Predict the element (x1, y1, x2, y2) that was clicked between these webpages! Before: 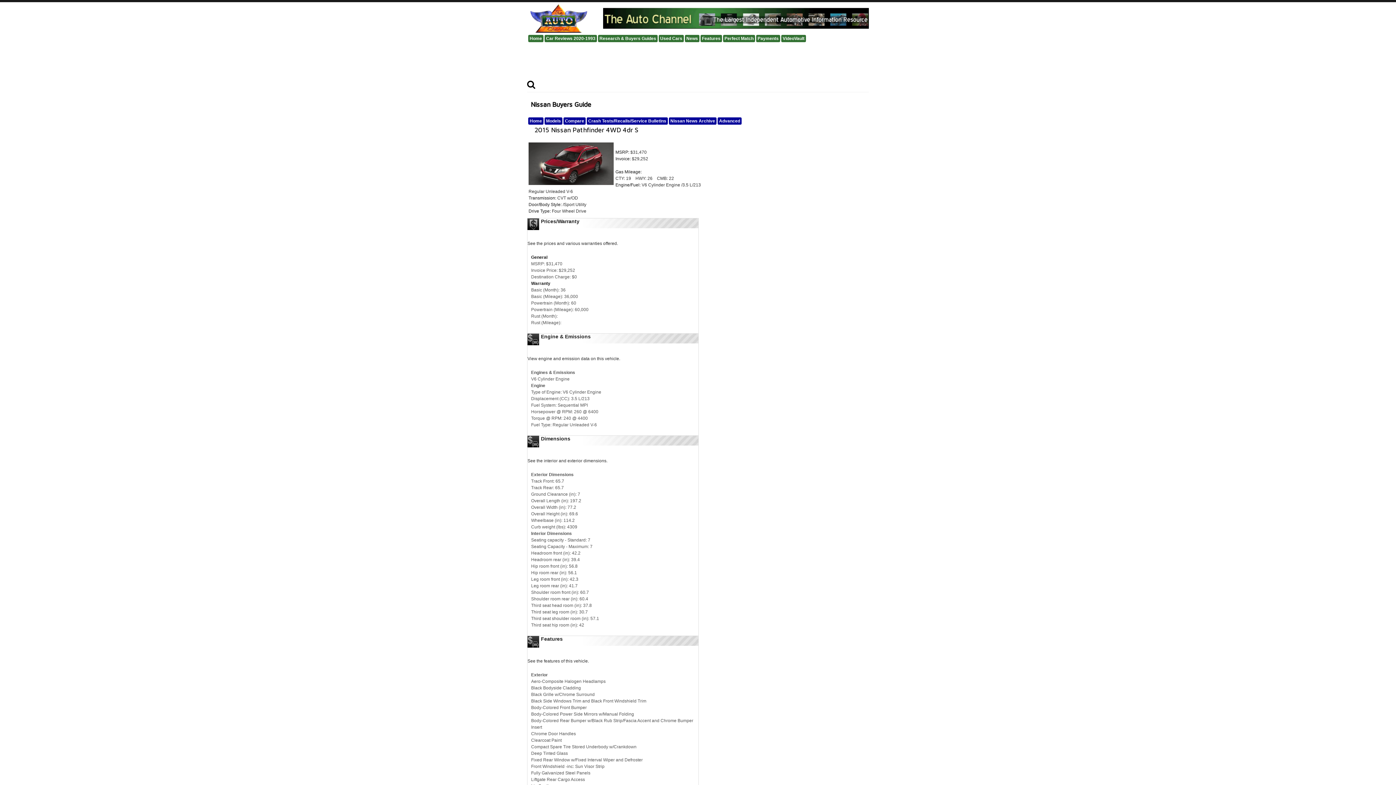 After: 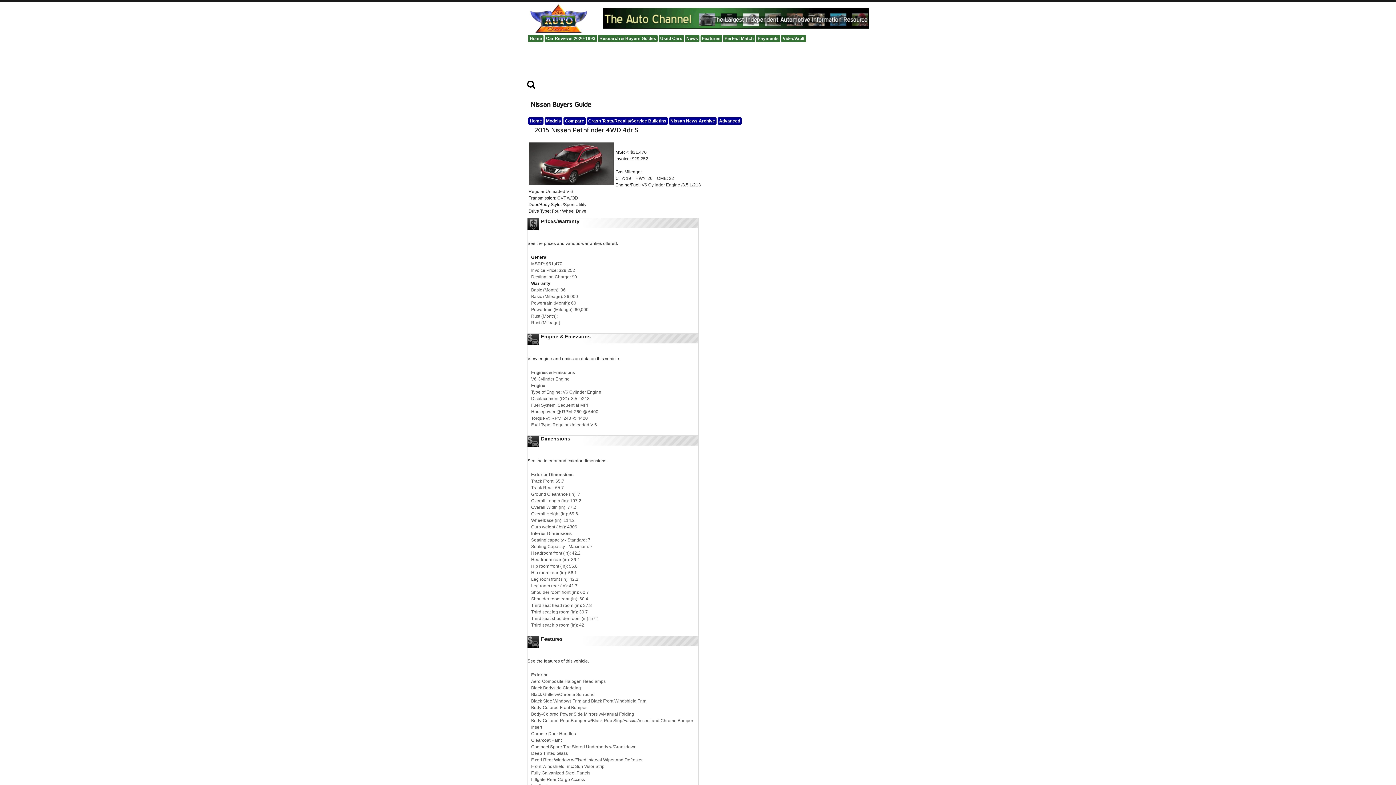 Action: bbox: (563, 117, 585, 124) label: Compare